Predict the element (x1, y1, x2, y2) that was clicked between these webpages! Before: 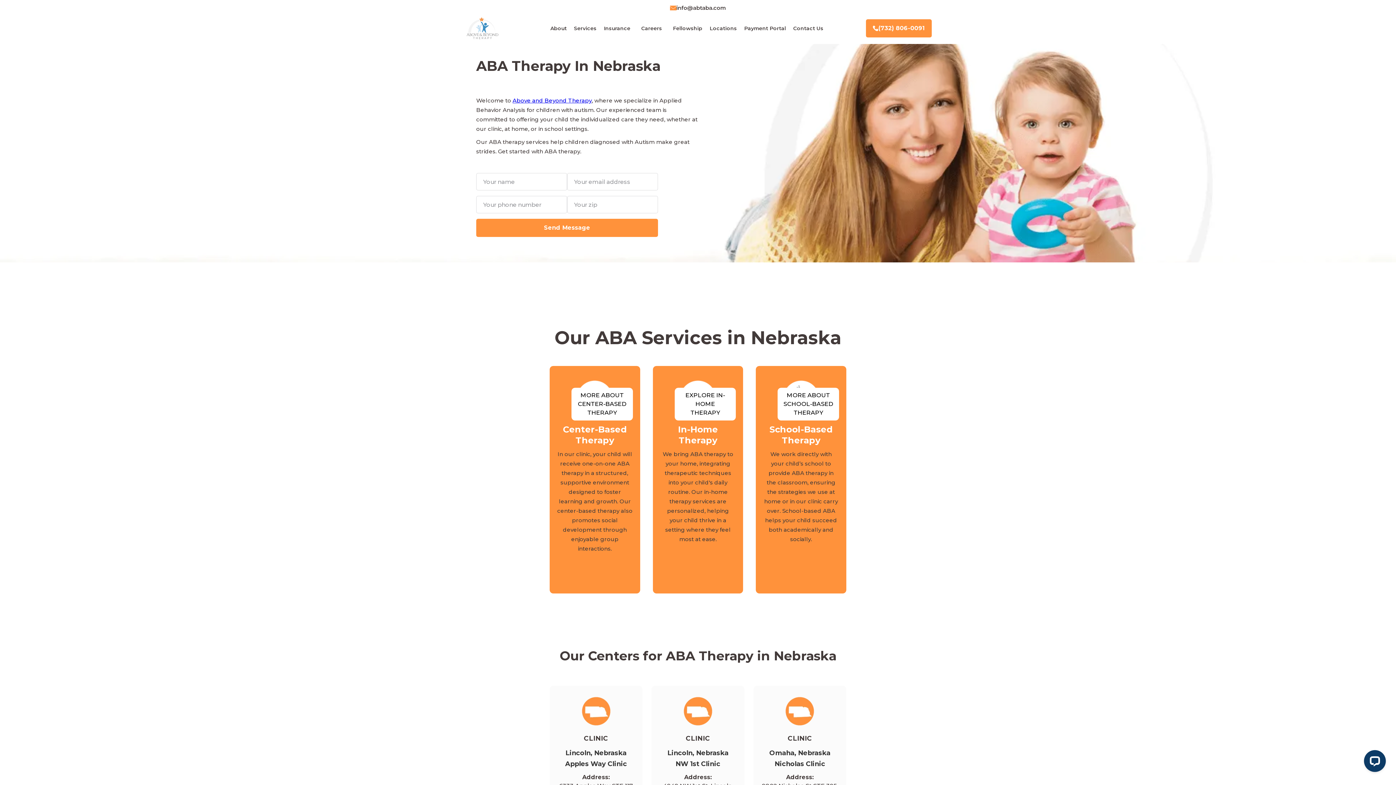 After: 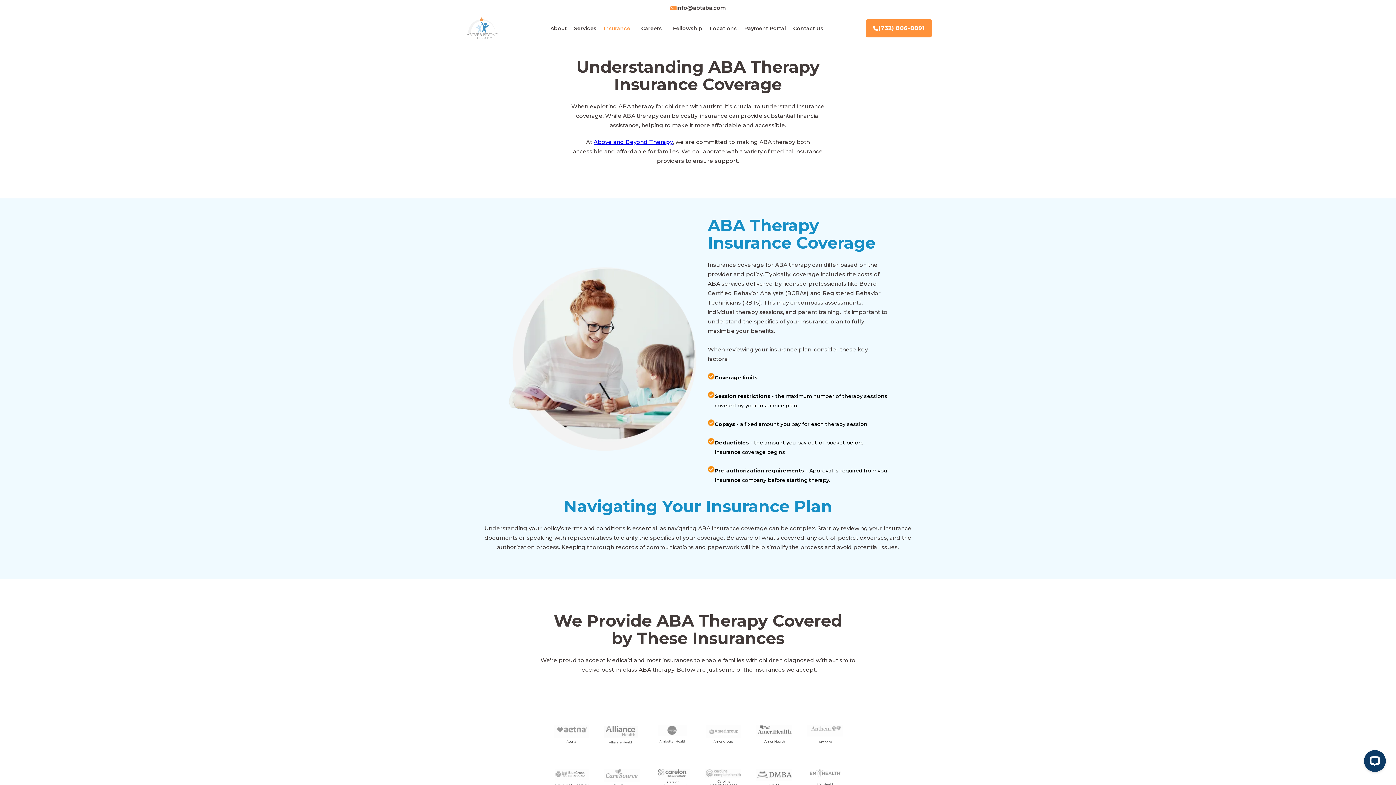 Action: label: Insurance bbox: (604, 23, 630, 32)